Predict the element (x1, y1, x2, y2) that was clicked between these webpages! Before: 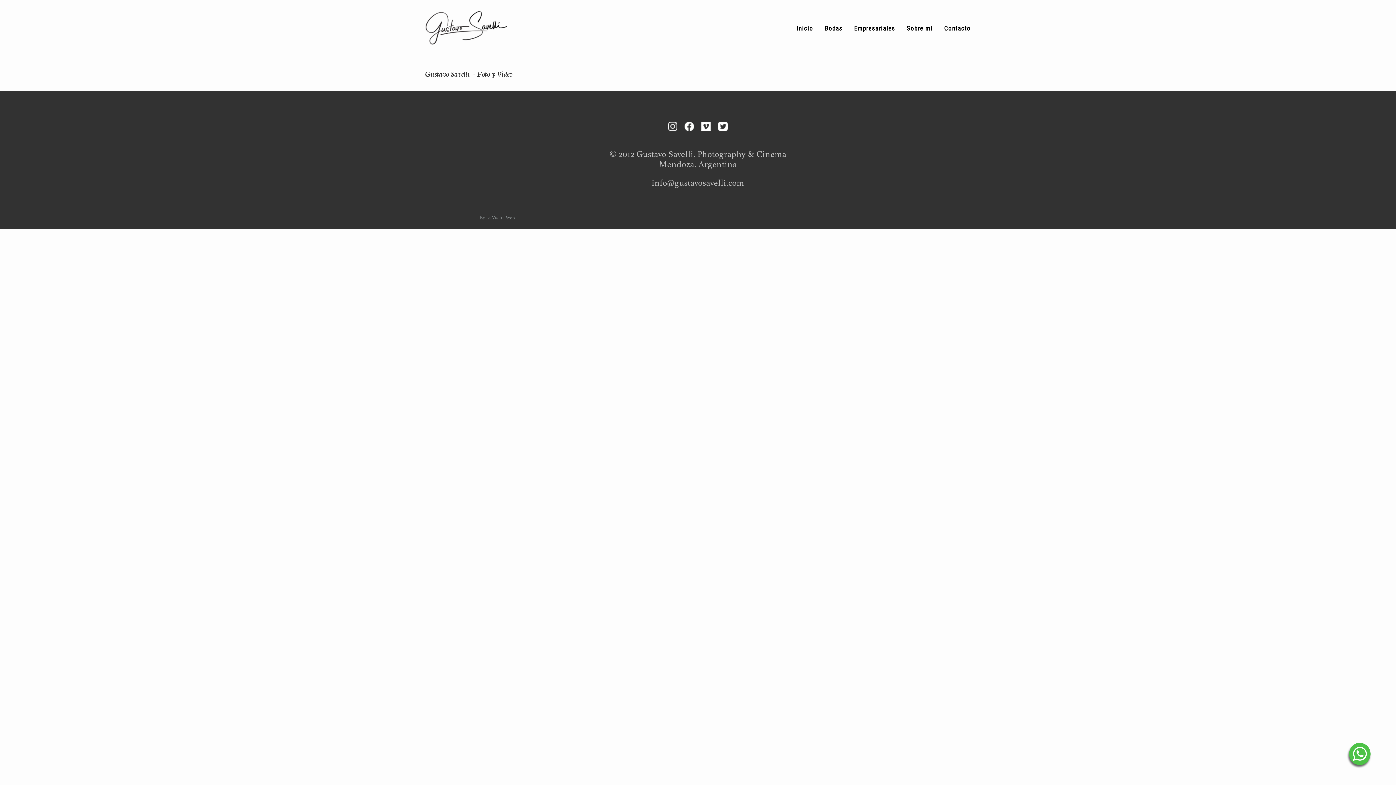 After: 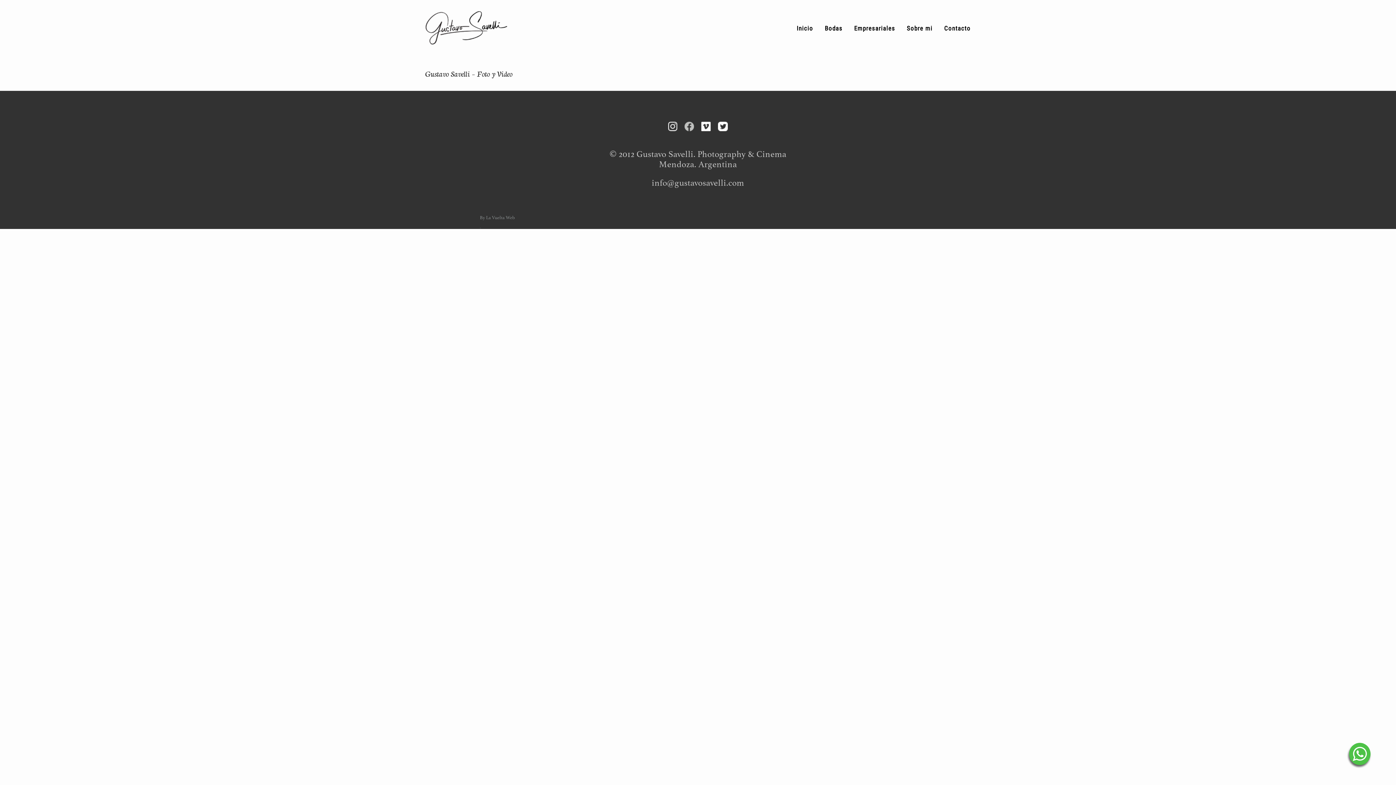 Action: bbox: (684, 121, 694, 131) label: Facebook